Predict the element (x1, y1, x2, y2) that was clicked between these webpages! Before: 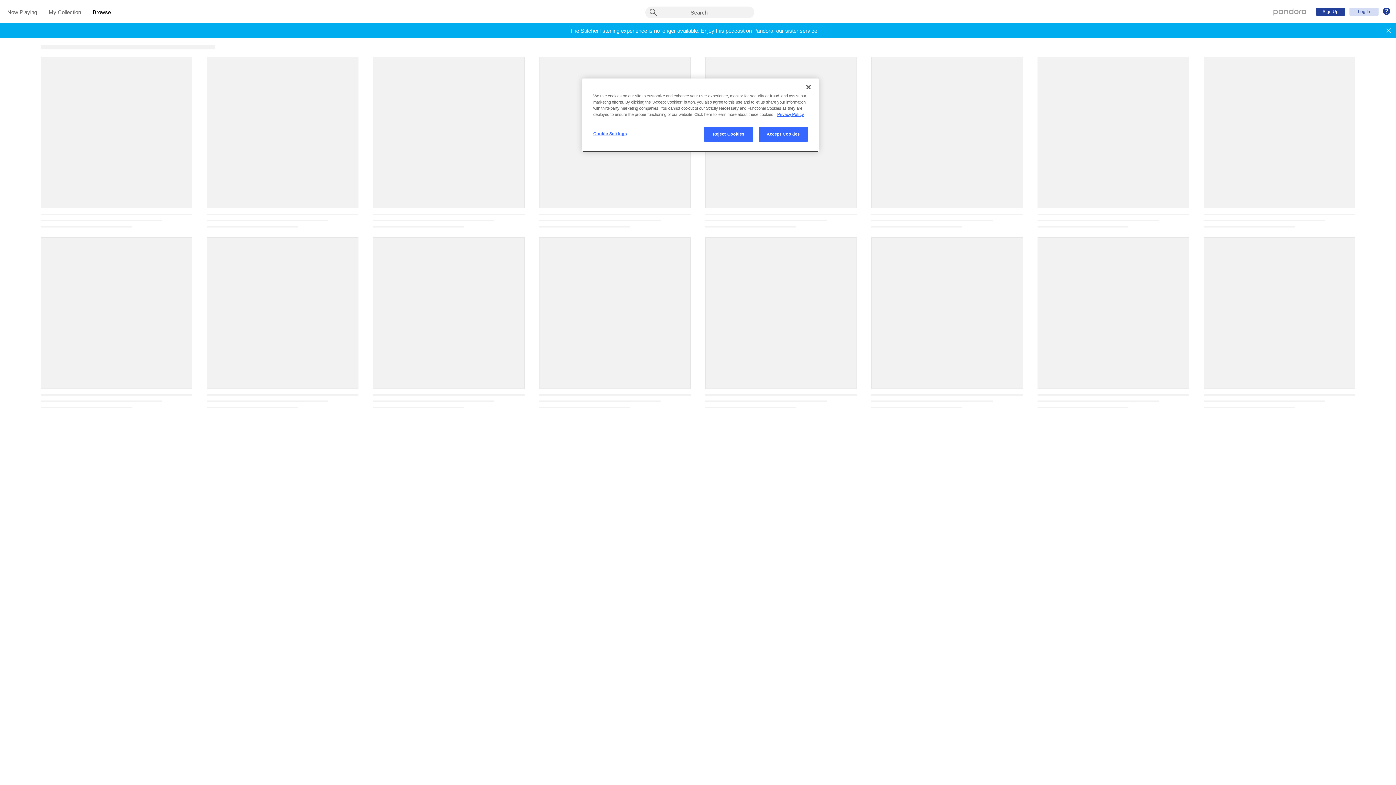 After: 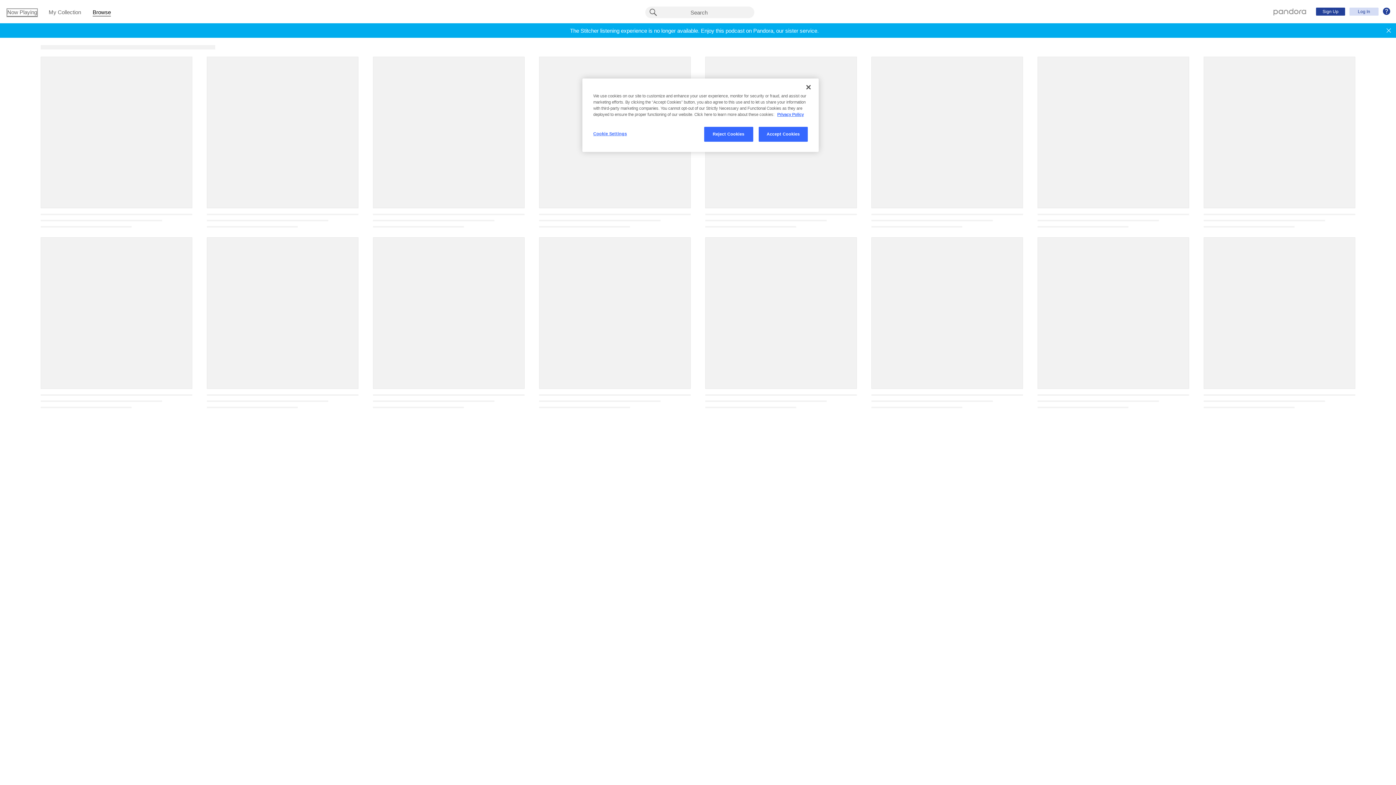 Action: bbox: (7, 9, 37, 16) label: Now Playing